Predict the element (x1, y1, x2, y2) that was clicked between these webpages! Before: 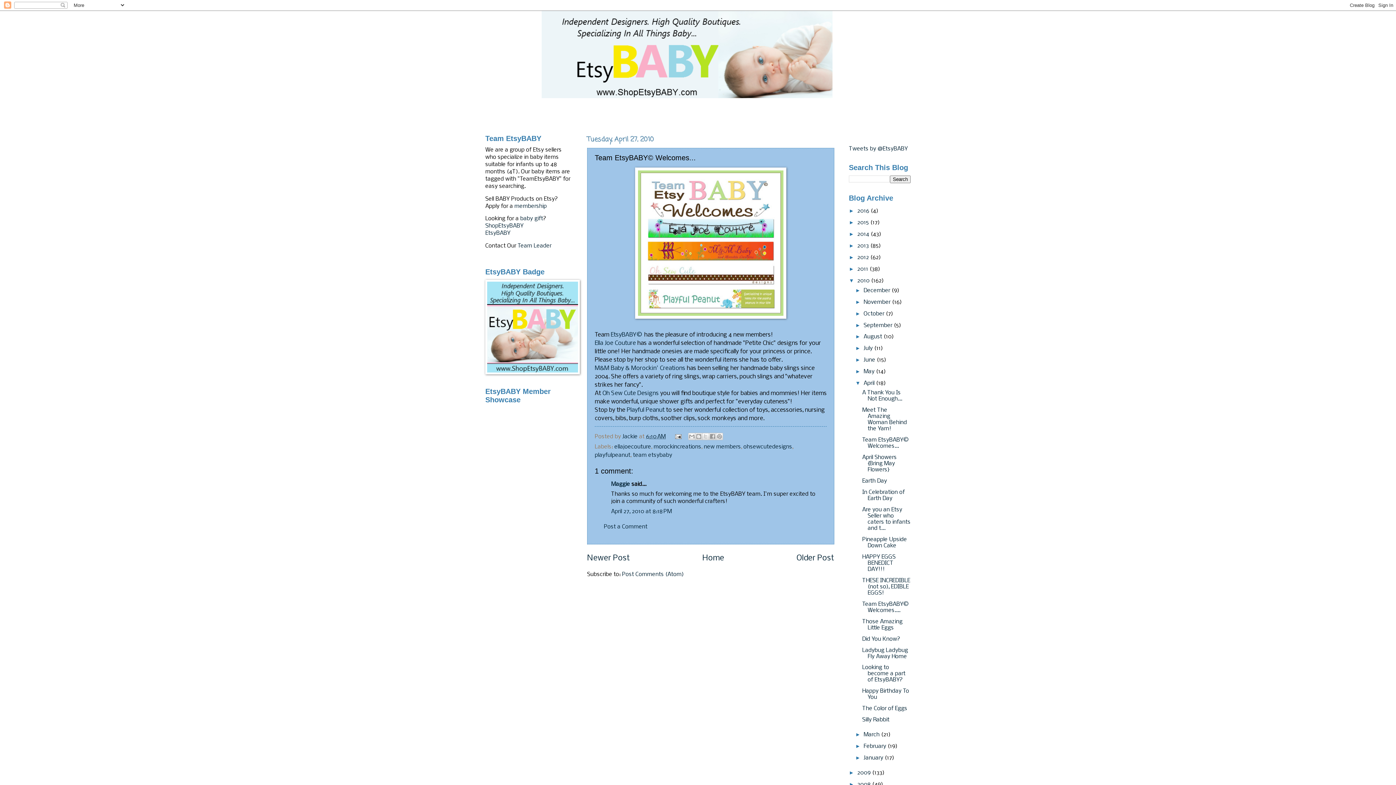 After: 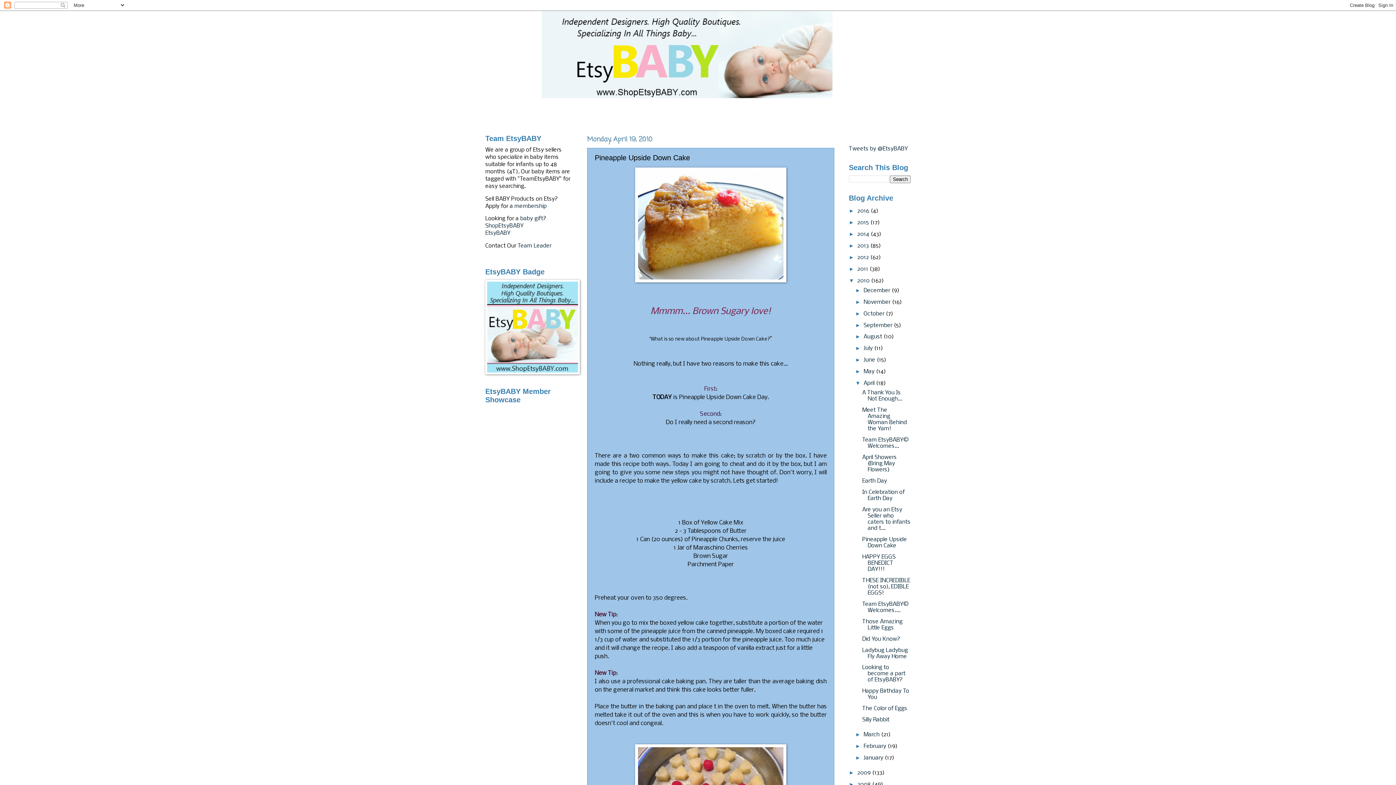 Action: bbox: (862, 537, 907, 549) label: Pineapple Upside Down Cake